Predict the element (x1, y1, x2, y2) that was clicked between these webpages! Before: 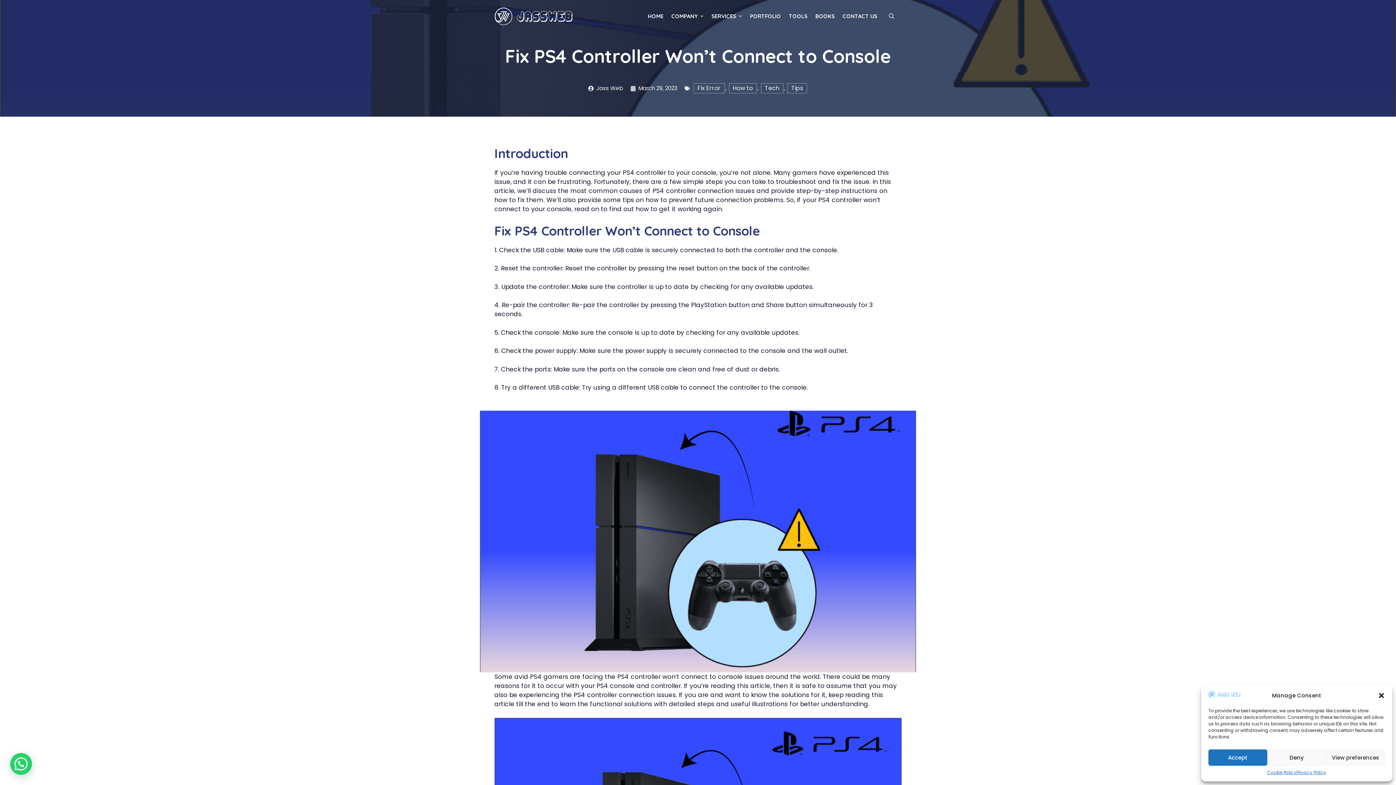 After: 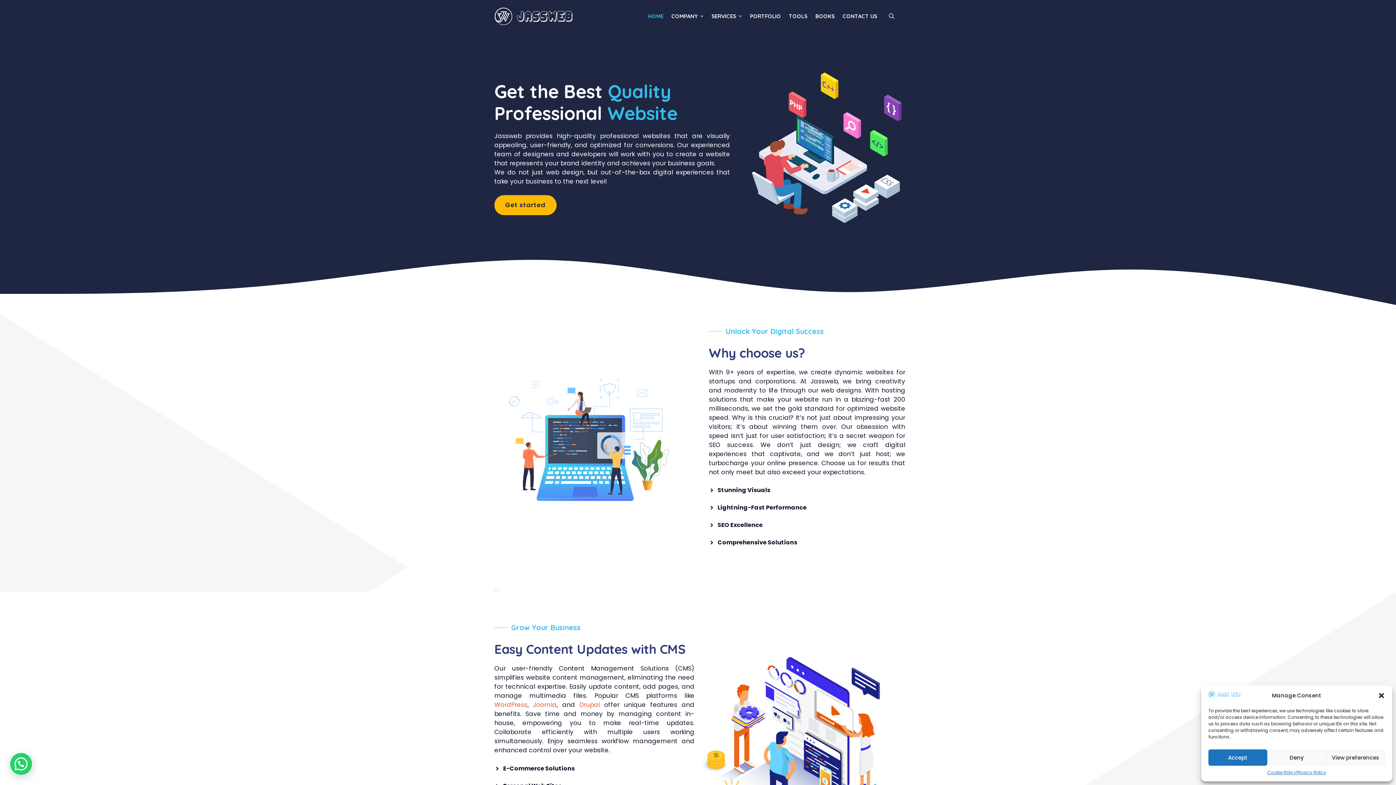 Action: bbox: (494, 11, 574, 20)